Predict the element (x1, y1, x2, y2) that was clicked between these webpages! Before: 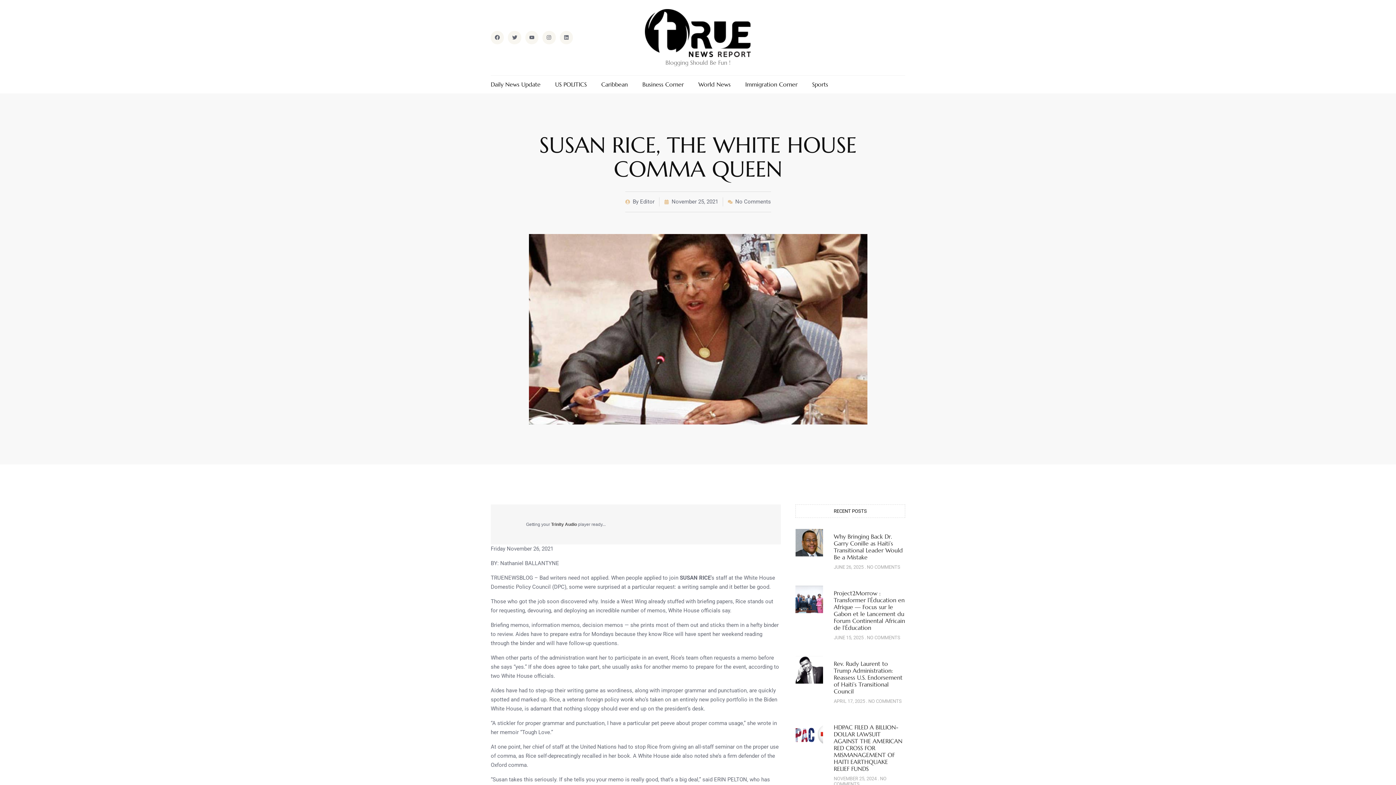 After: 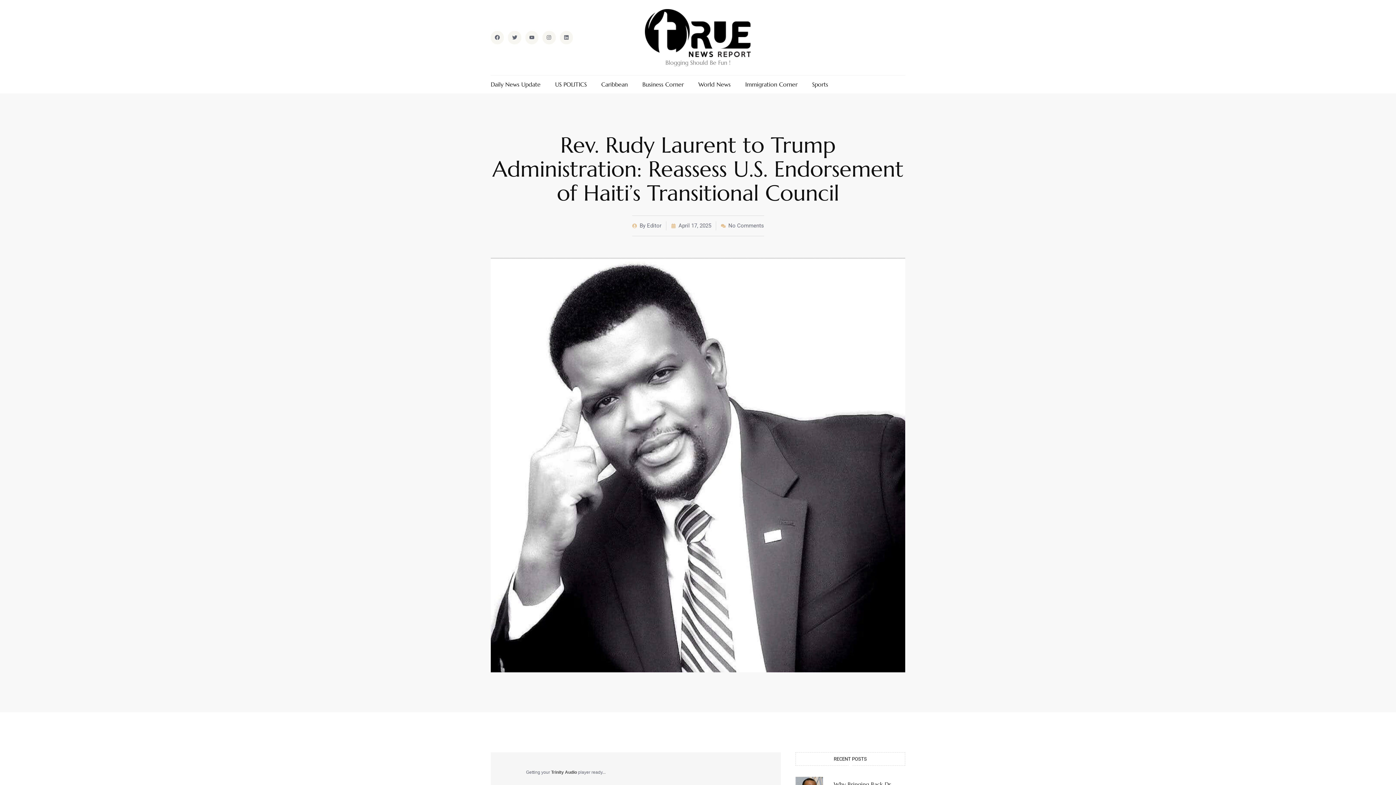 Action: bbox: (795, 656, 823, 709)